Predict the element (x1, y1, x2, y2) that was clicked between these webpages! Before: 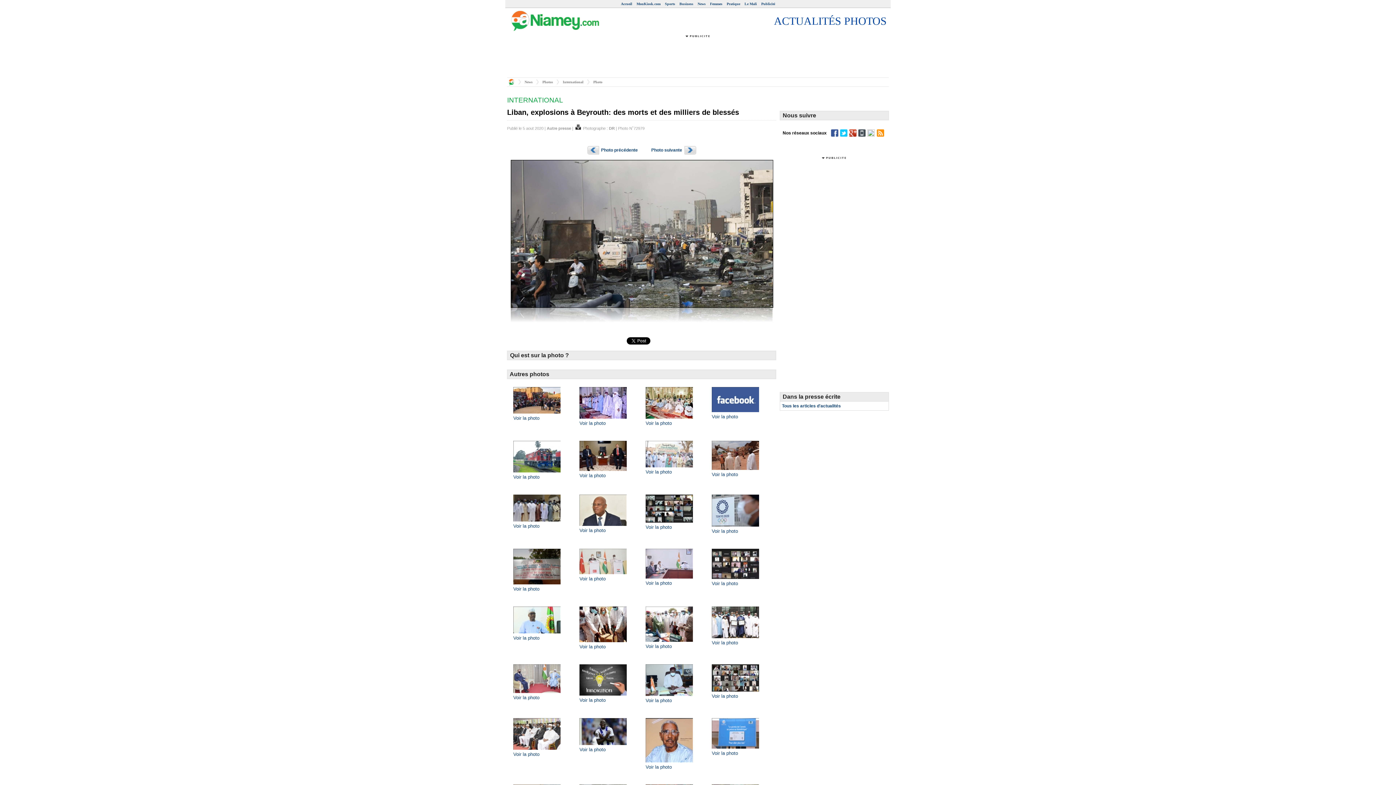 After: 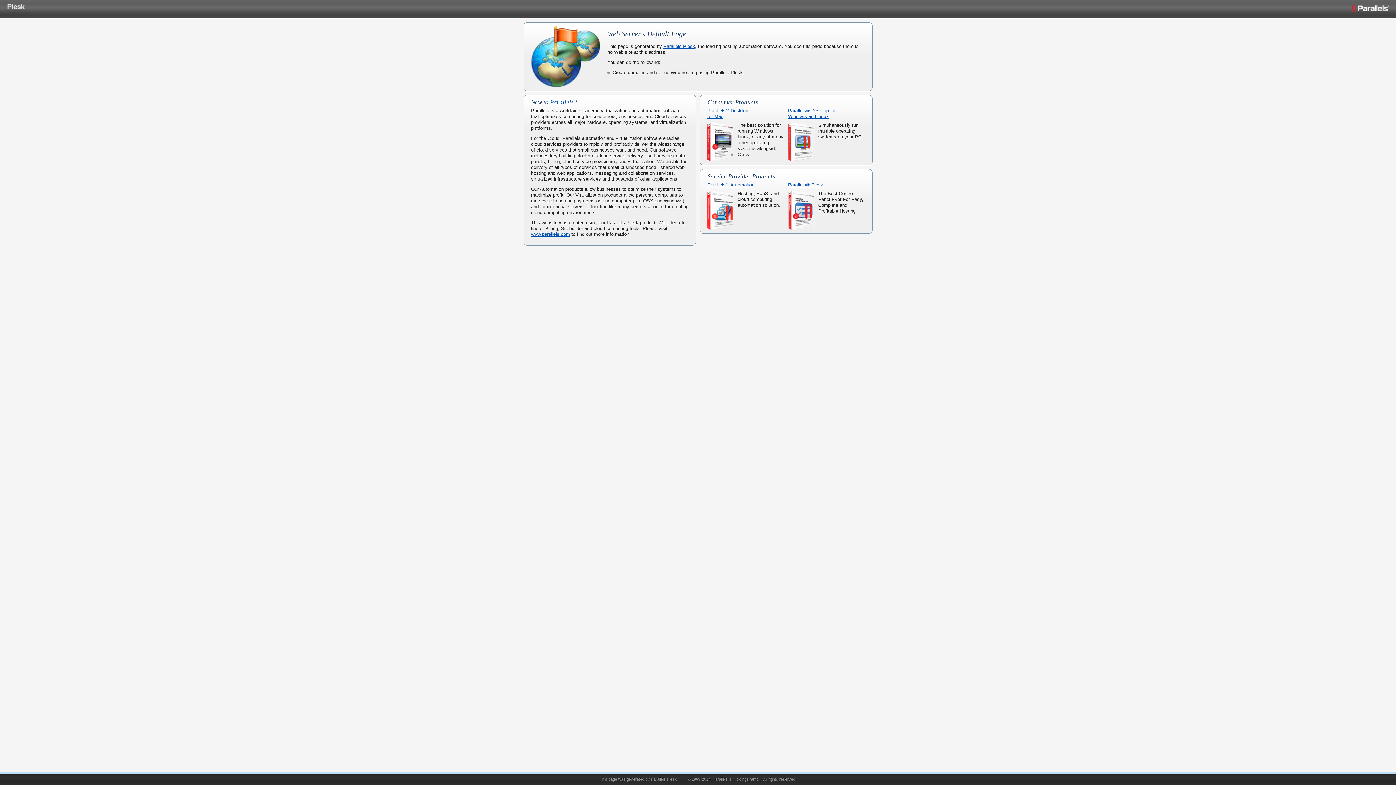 Action: label: Le Mali bbox: (744, 1, 757, 5)